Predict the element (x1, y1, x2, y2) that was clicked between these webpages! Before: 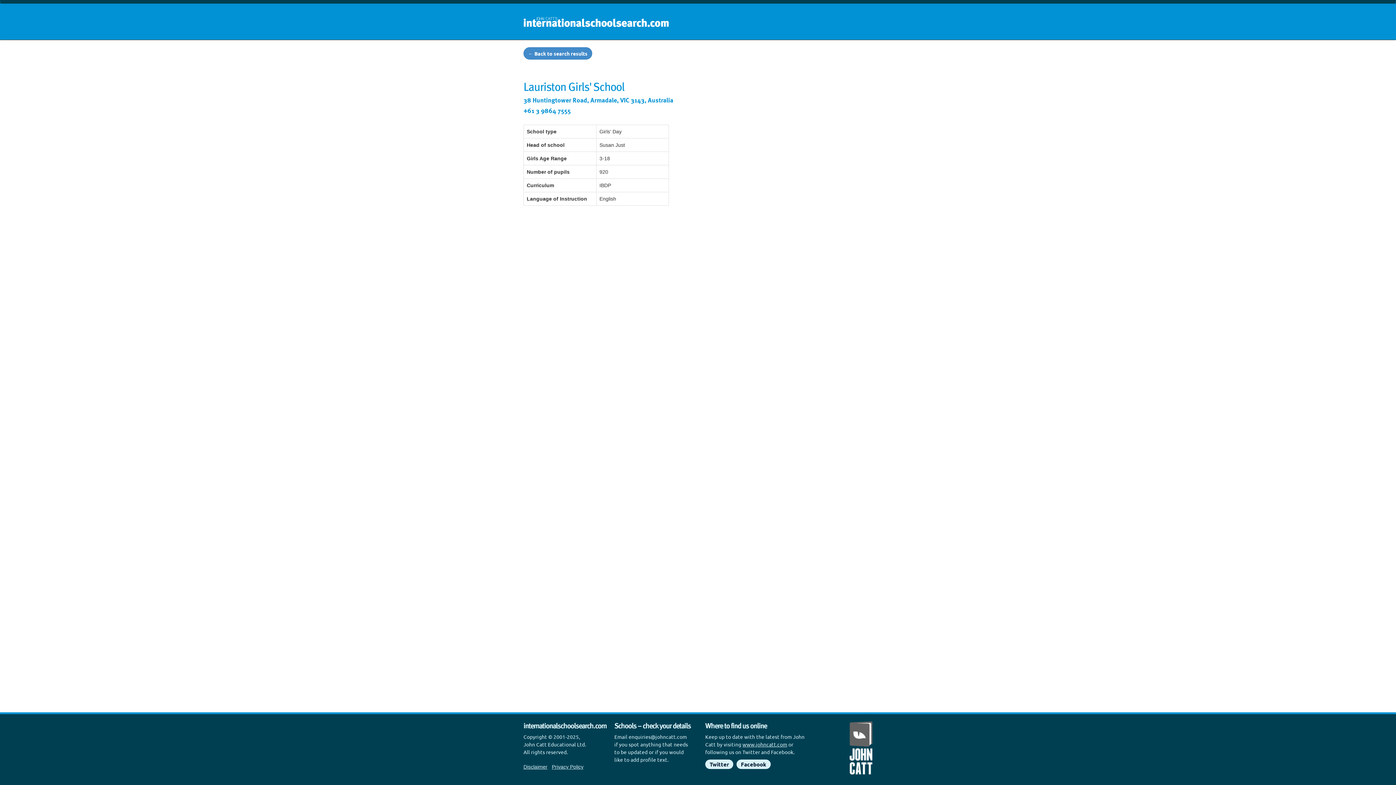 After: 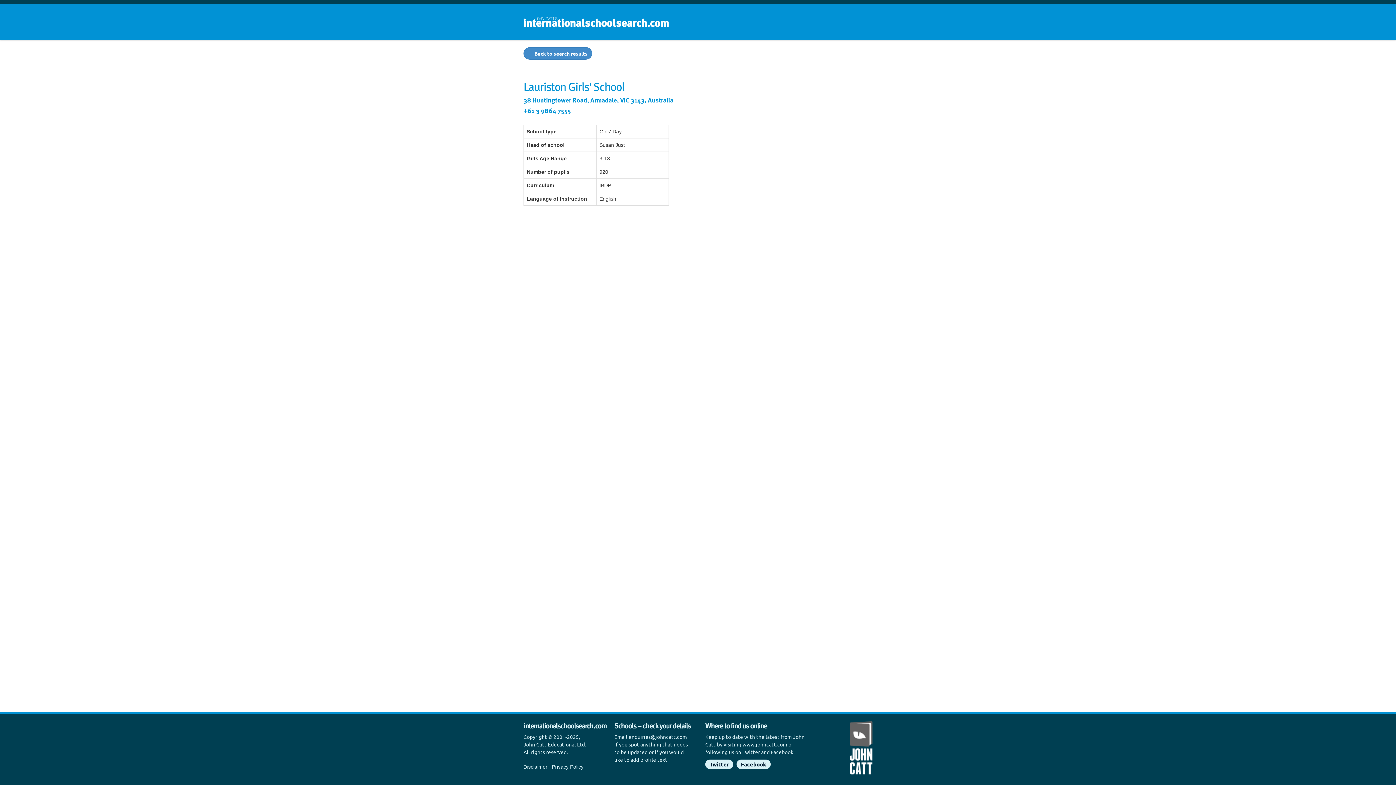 Action: bbox: (697, 36, 749, 72) label: School groups